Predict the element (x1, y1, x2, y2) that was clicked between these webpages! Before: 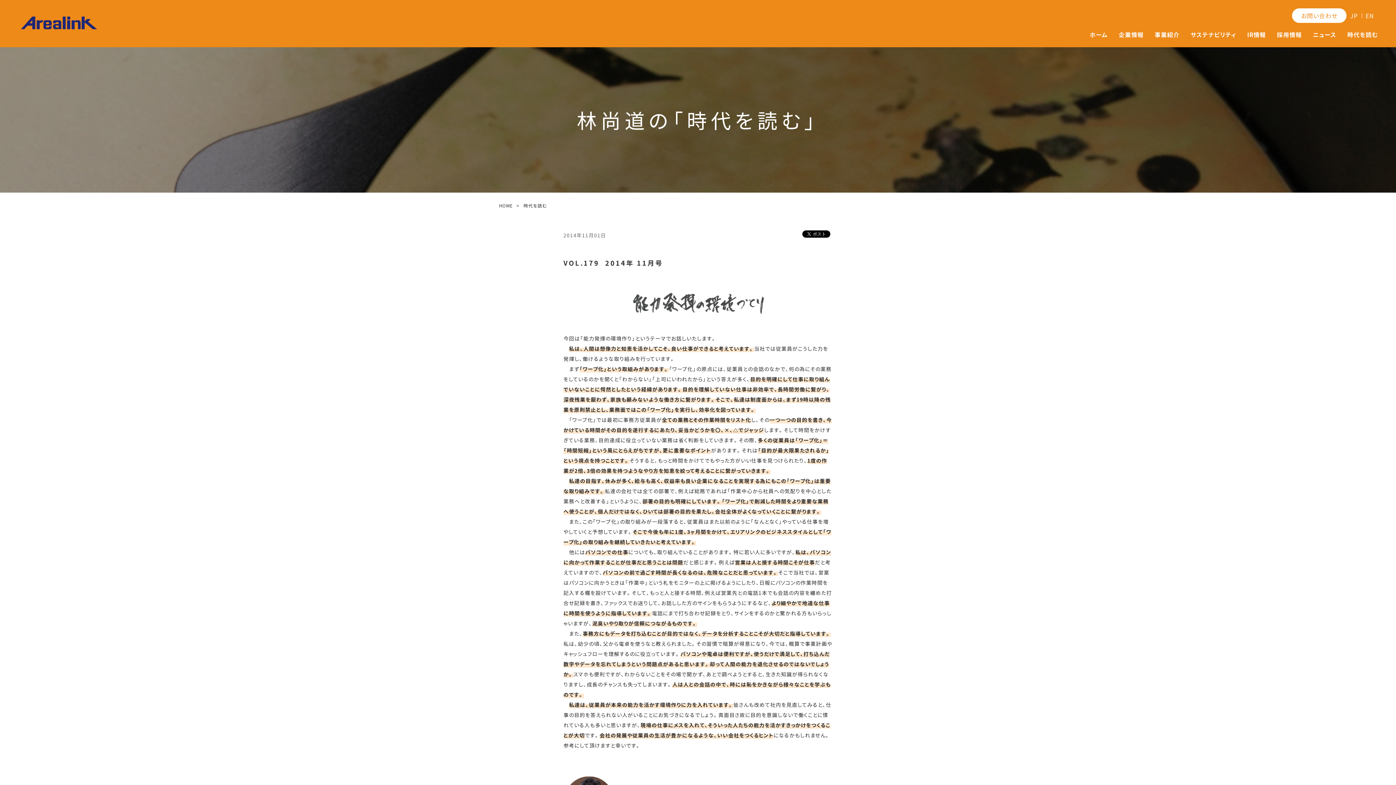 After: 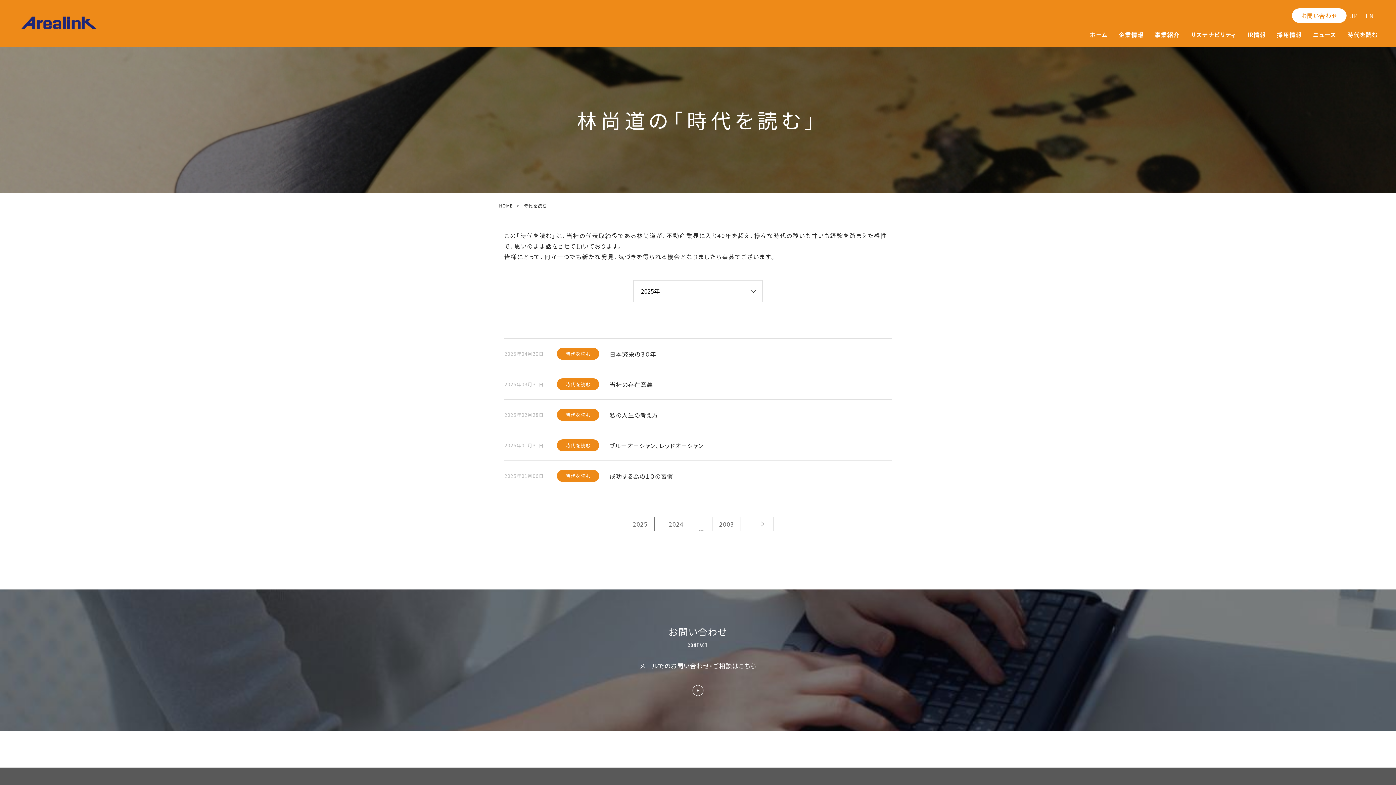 Action: label: 時代を読む bbox: (1347, 30, 1378, 38)